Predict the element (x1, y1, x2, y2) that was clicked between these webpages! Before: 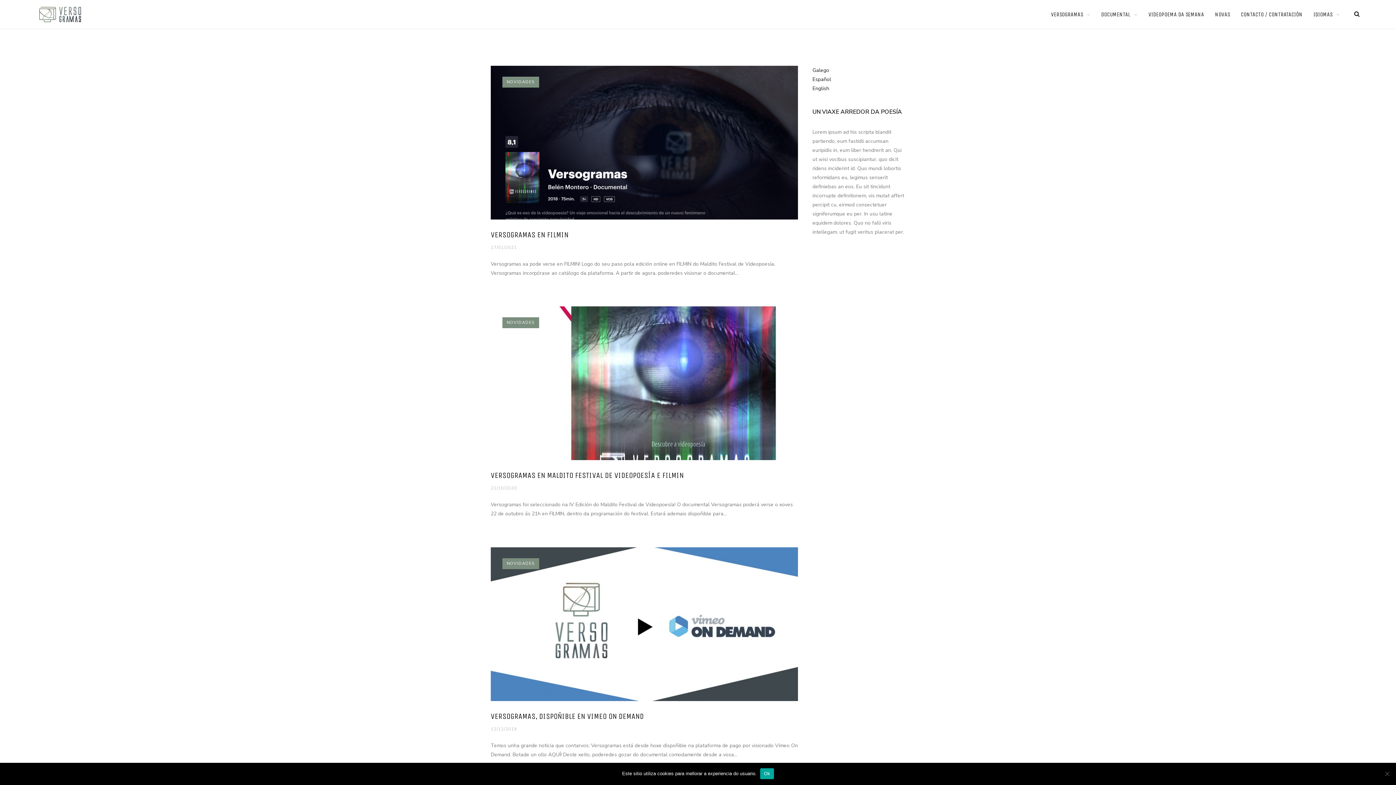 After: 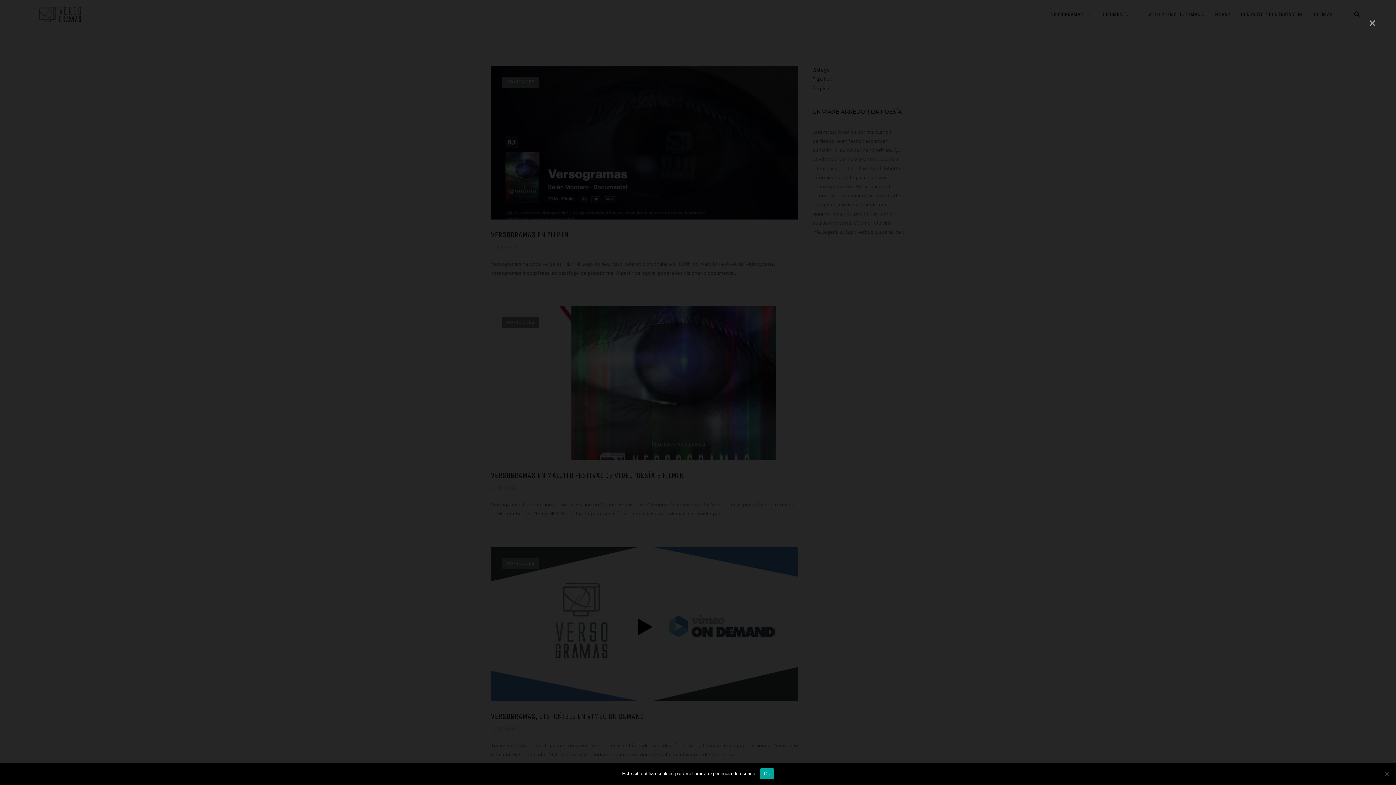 Action: bbox: (502, 558, 539, 569) label: NOVIDADES